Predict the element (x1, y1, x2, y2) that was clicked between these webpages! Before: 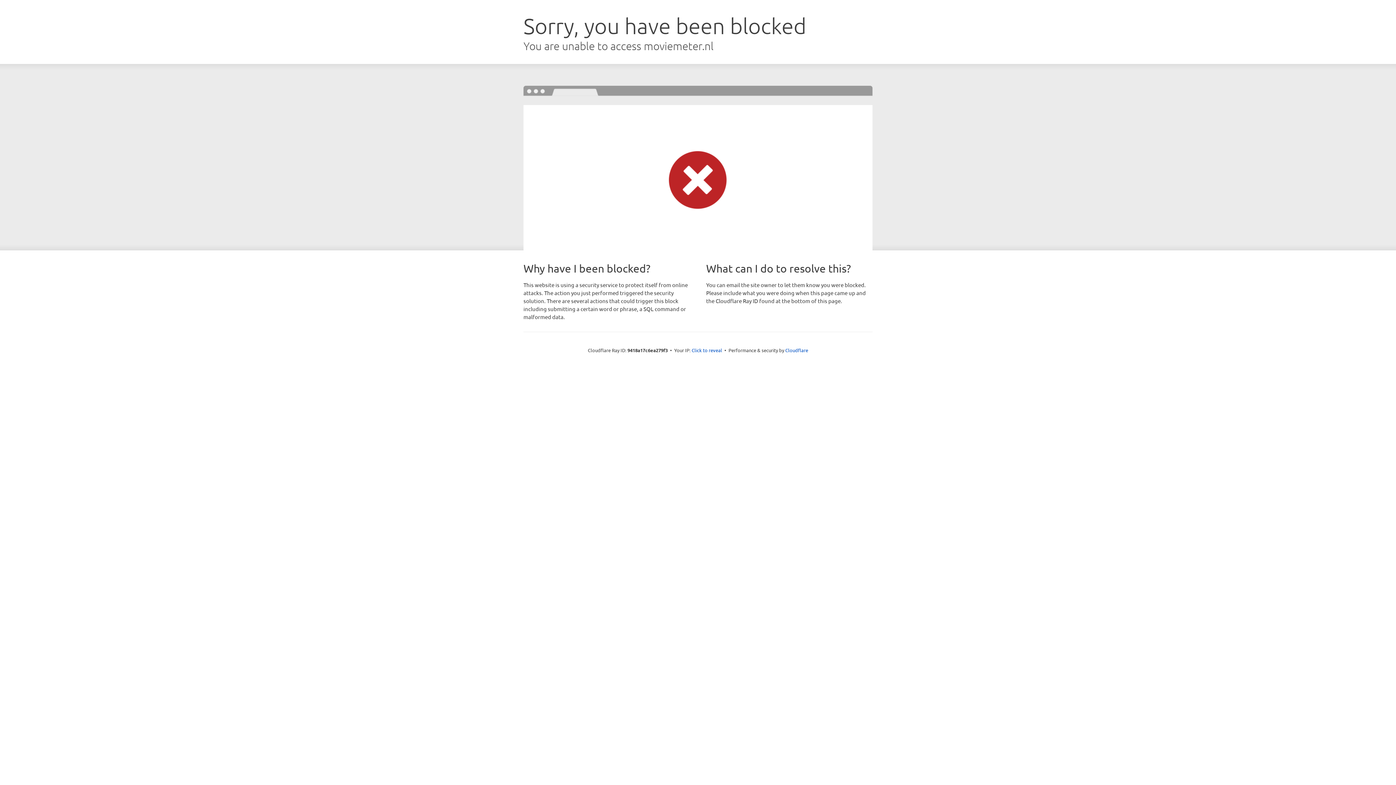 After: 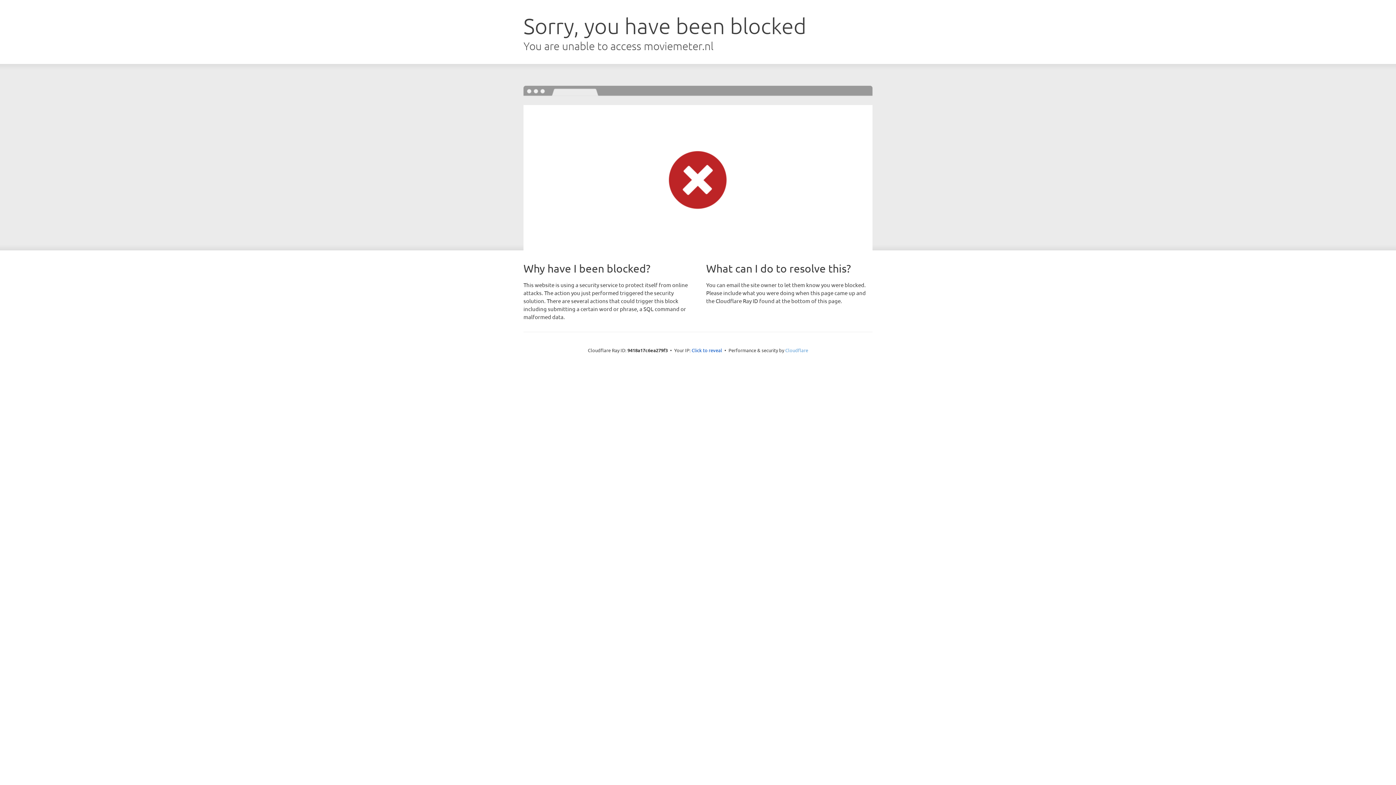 Action: bbox: (785, 347, 808, 353) label: Cloudflare